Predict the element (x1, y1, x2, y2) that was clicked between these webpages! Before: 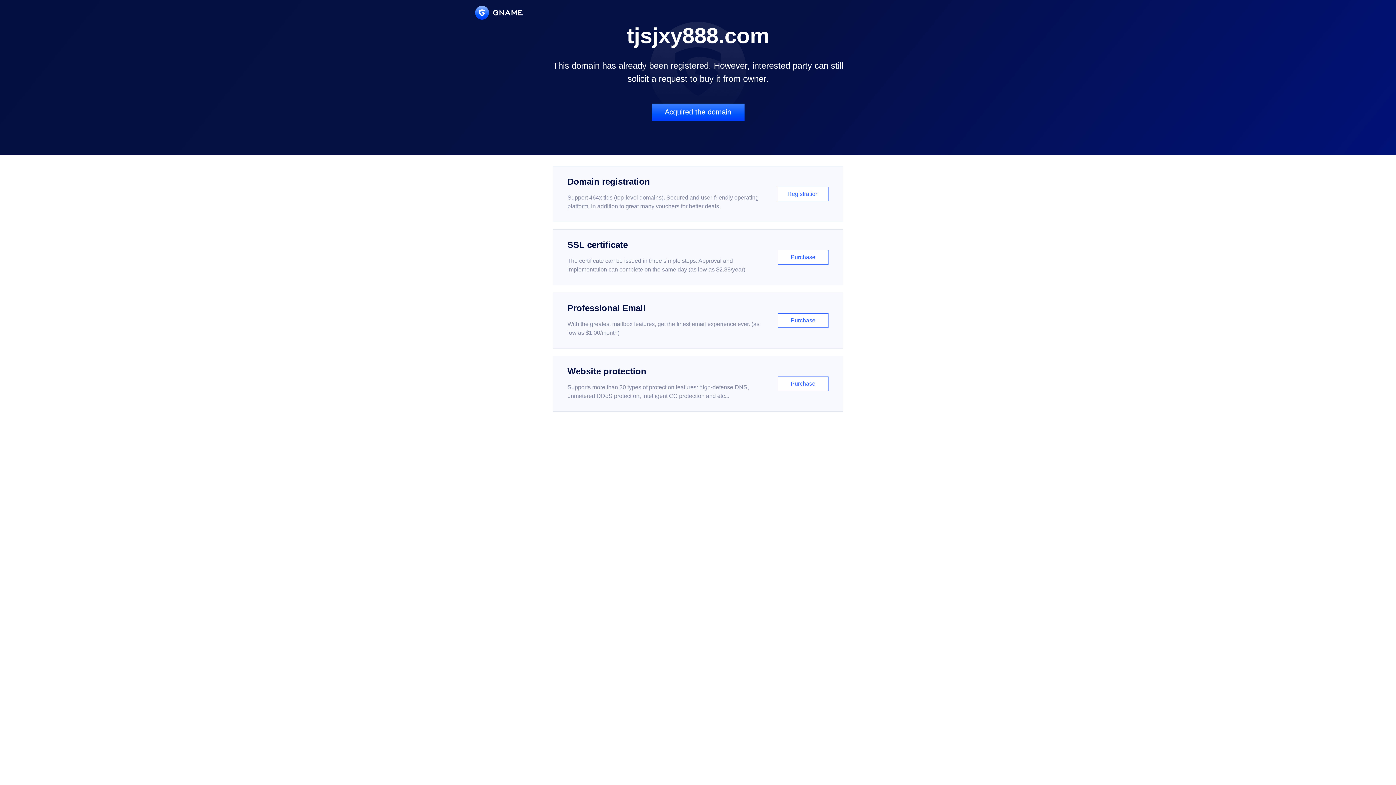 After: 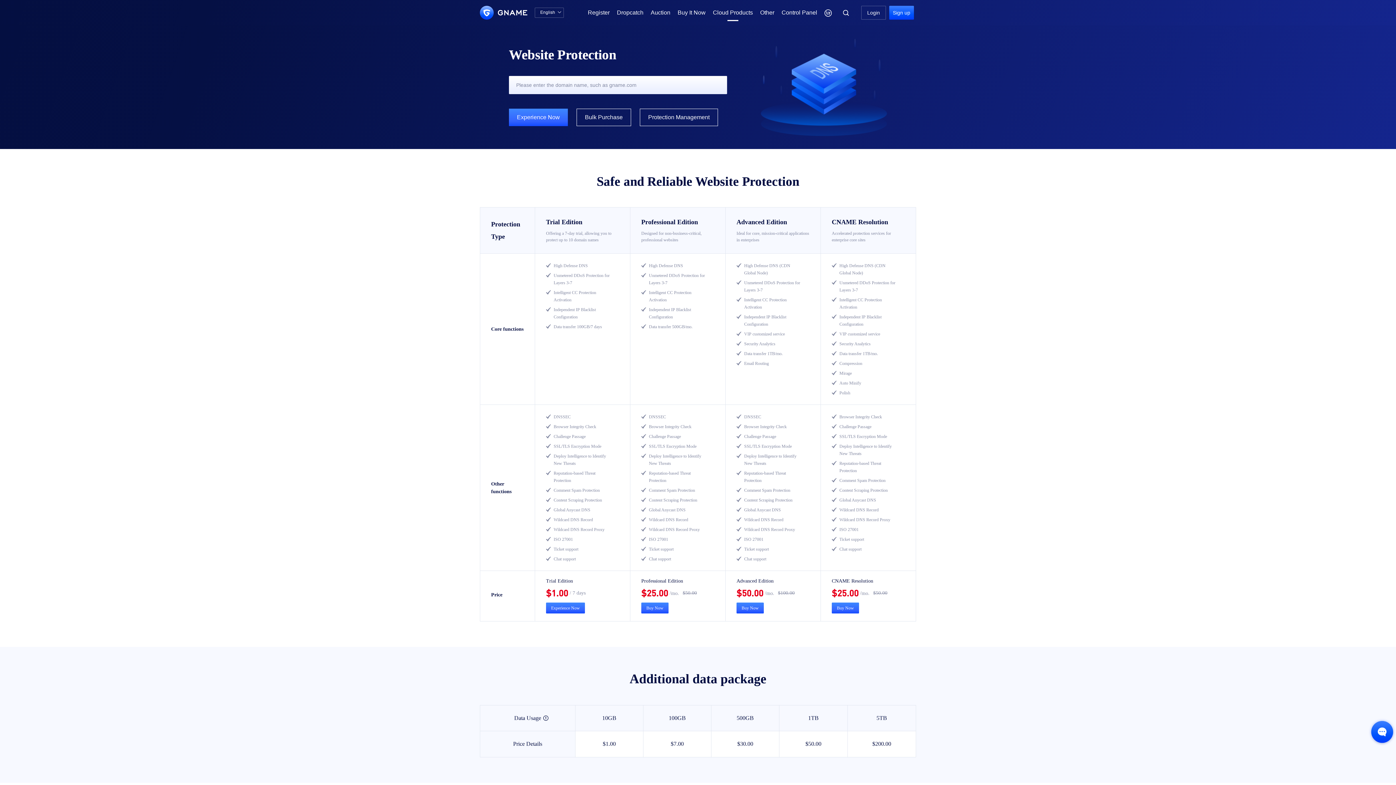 Action: label: Website protection

Supports more than 30 types of protection features: high-defense DNS, unmetered DDoS protection, intelligent CC protection and etc...

Purchase bbox: (552, 356, 843, 412)